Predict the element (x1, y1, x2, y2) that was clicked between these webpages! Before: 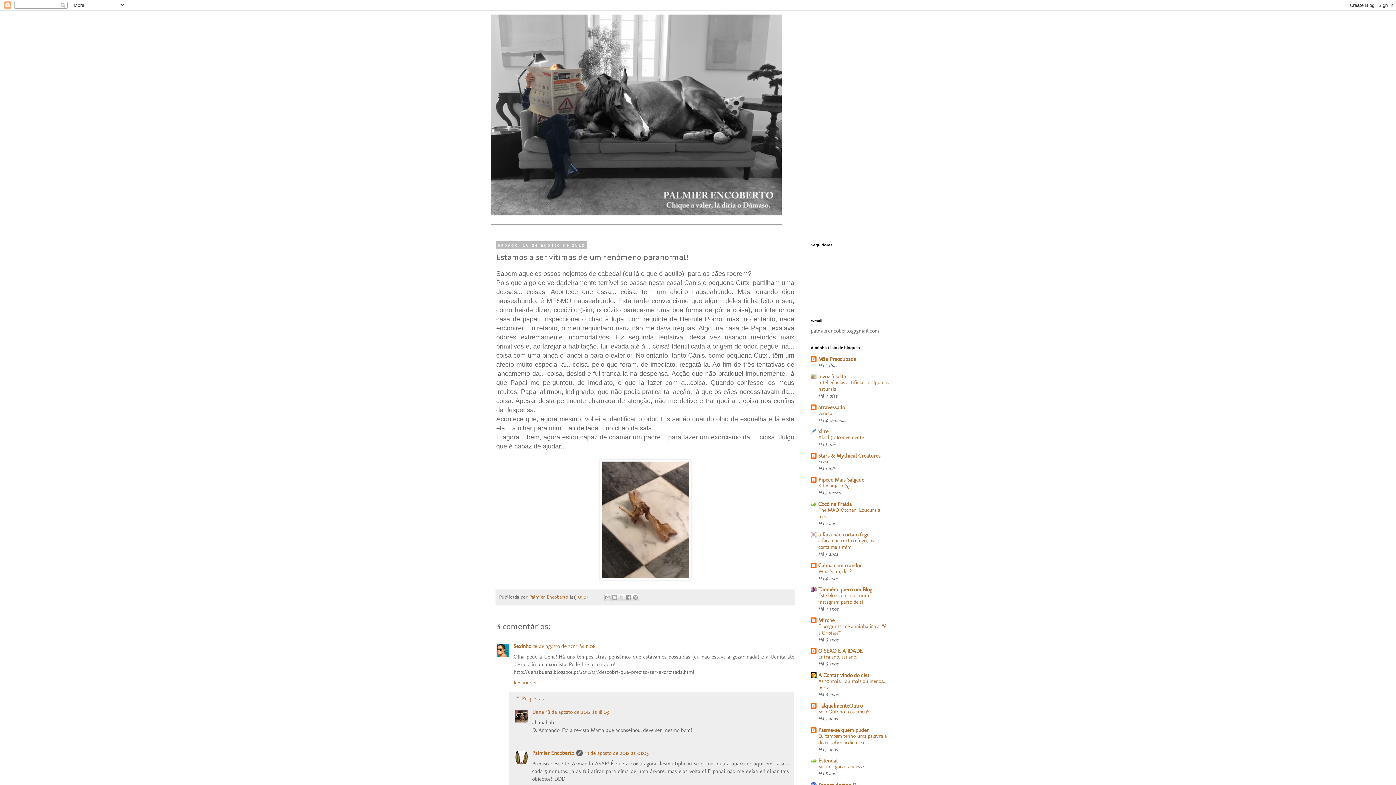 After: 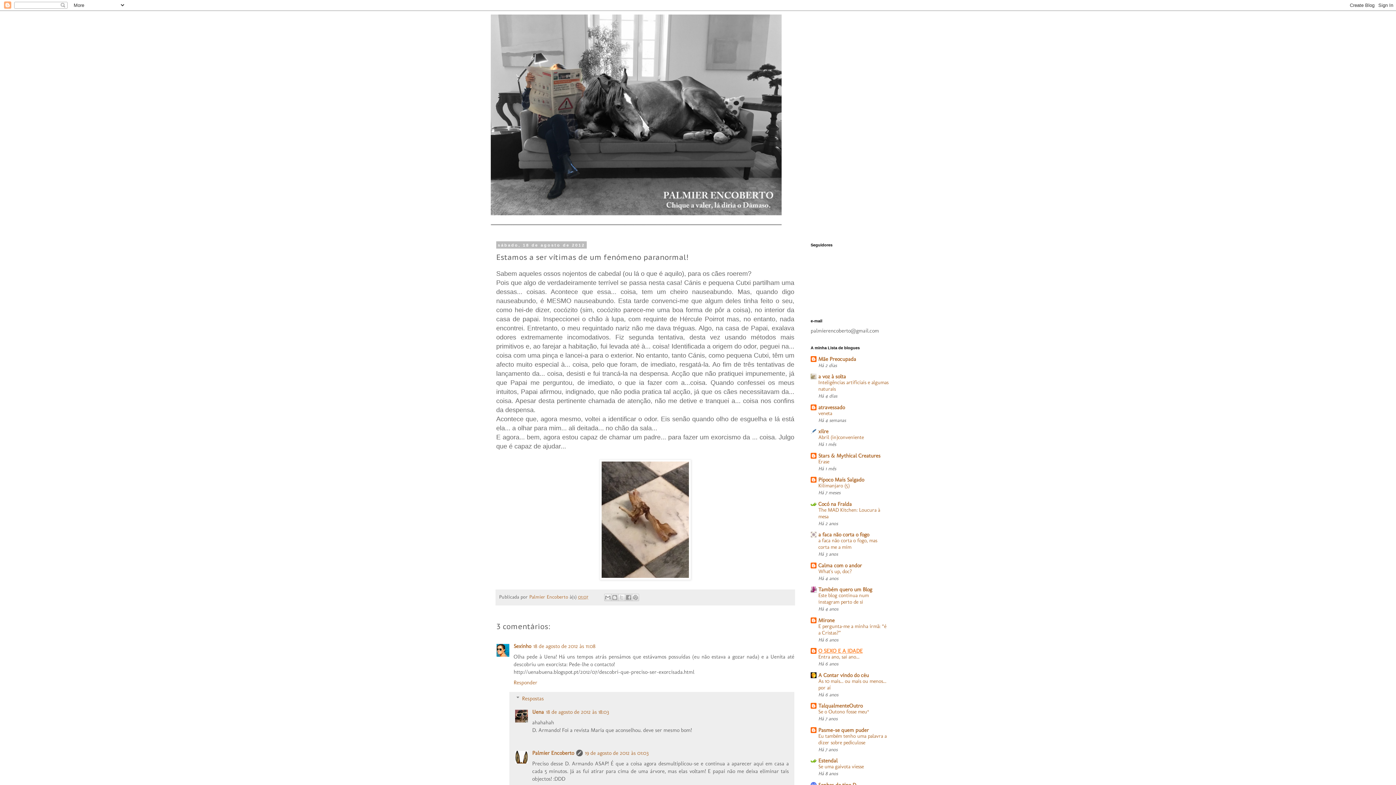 Action: bbox: (818, 648, 862, 654) label: O SEXO E A IDADE